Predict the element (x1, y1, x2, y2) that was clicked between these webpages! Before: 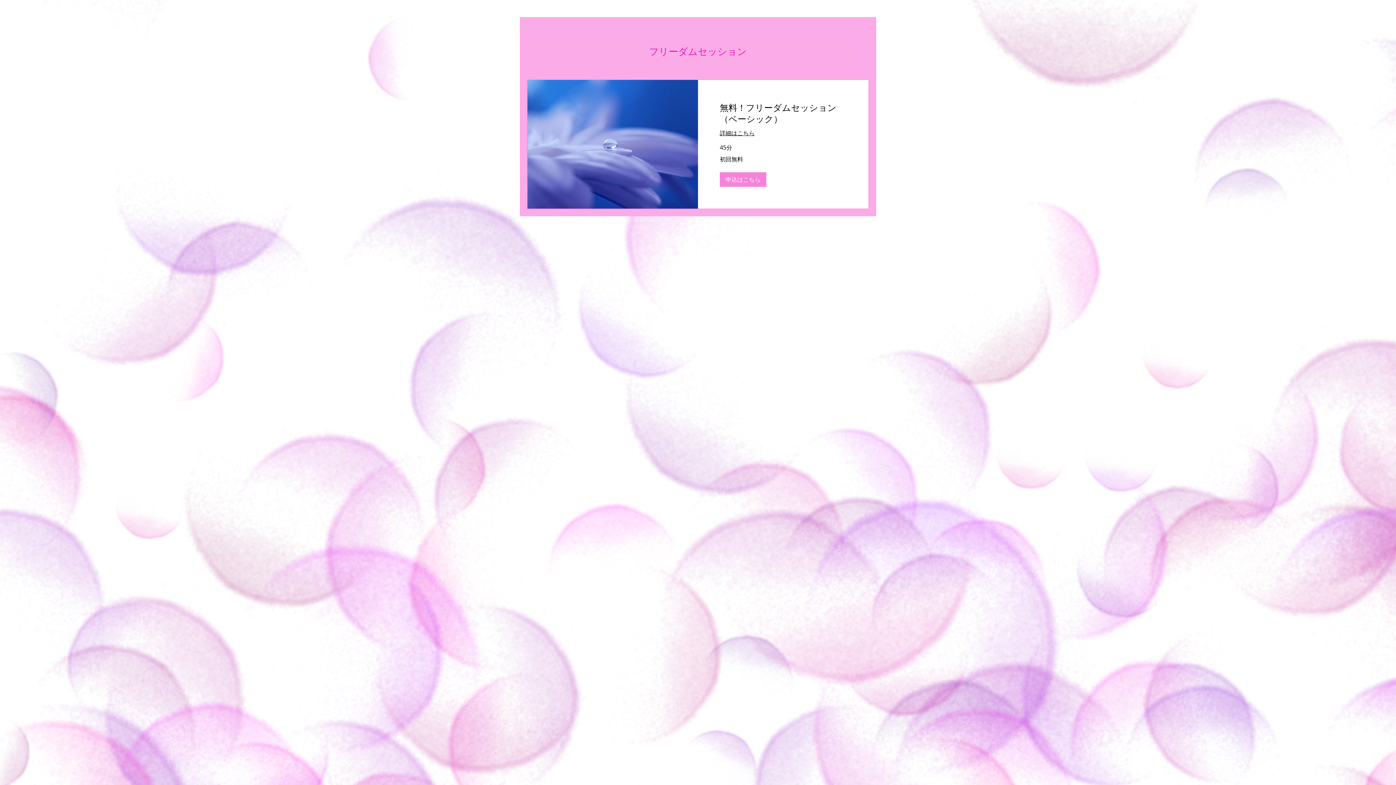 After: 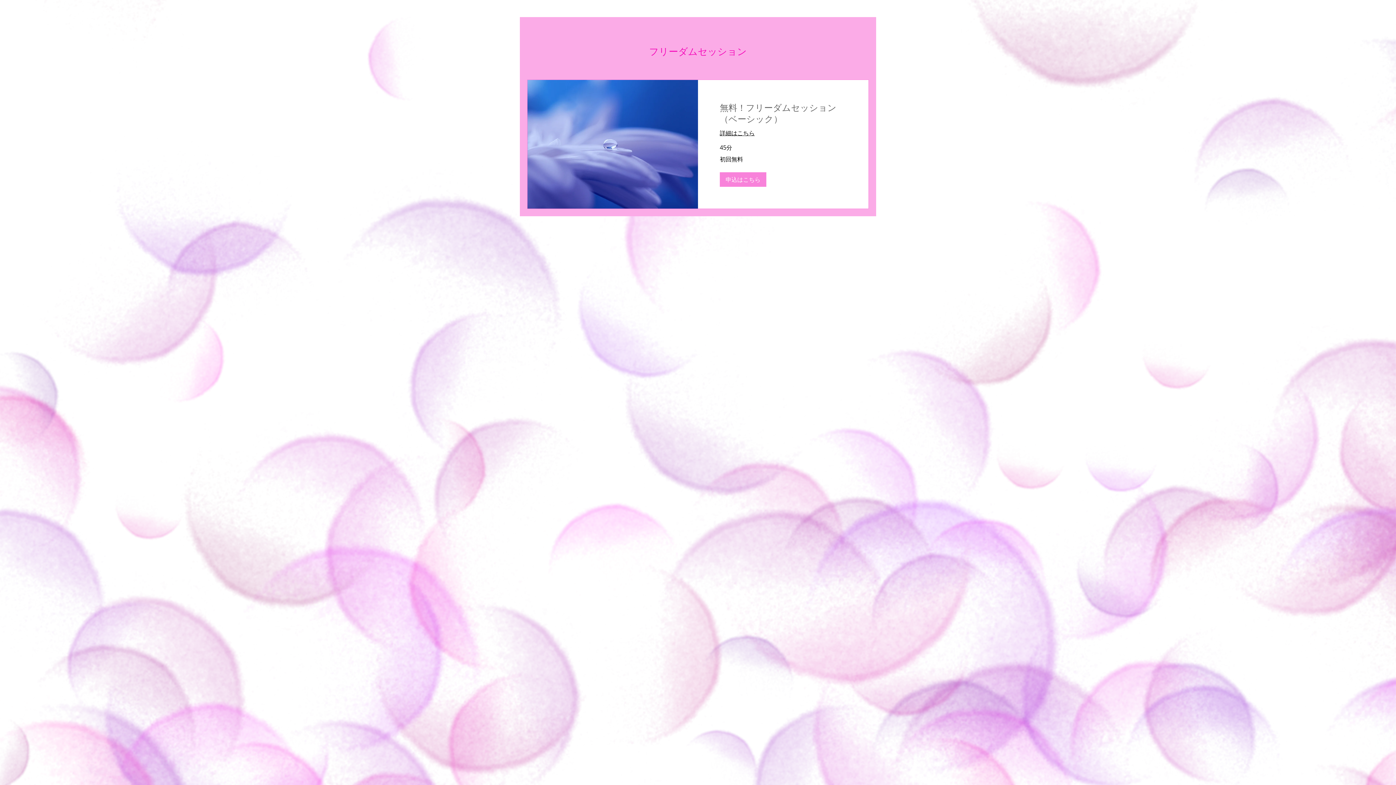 Action: label: 無料！フリーダムセッション（ベーシック） bbox: (720, 101, 846, 124)